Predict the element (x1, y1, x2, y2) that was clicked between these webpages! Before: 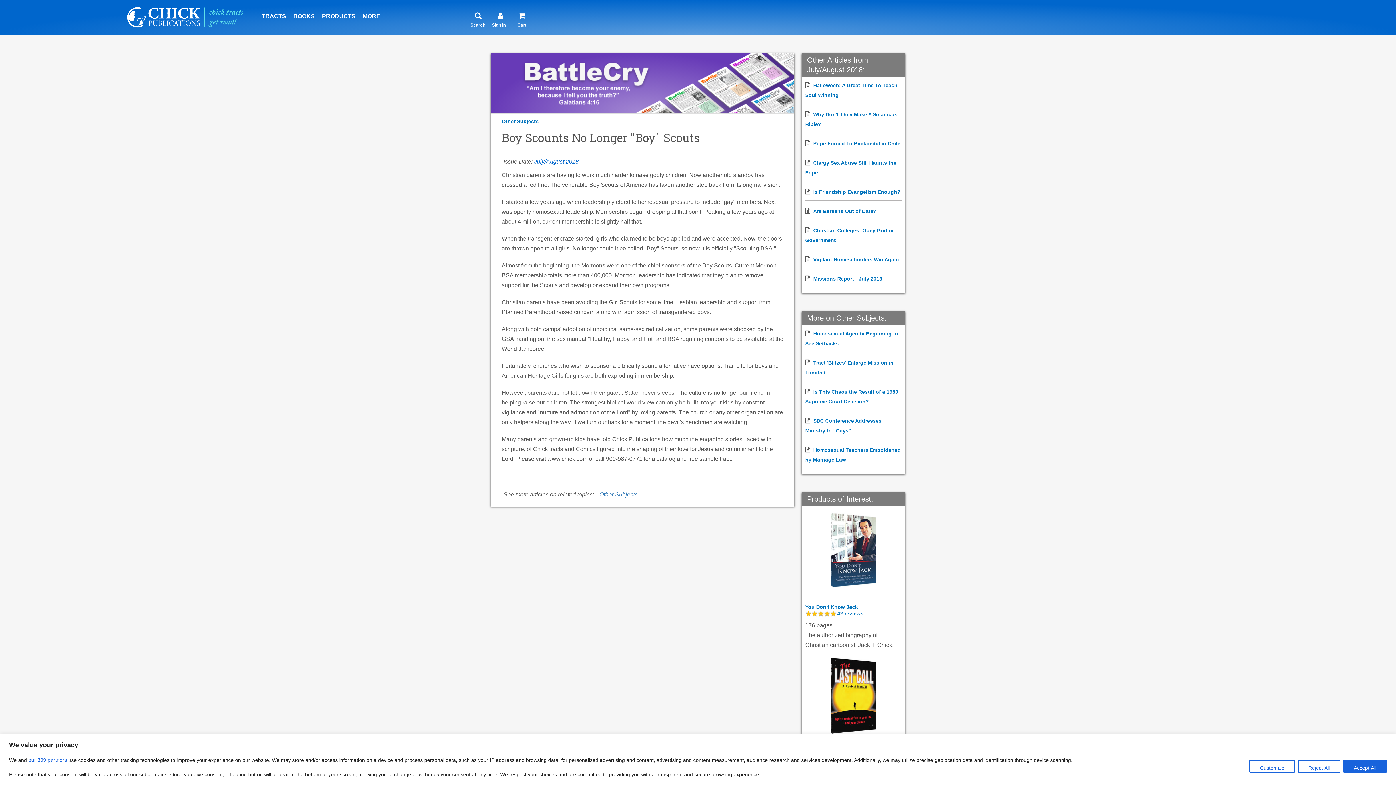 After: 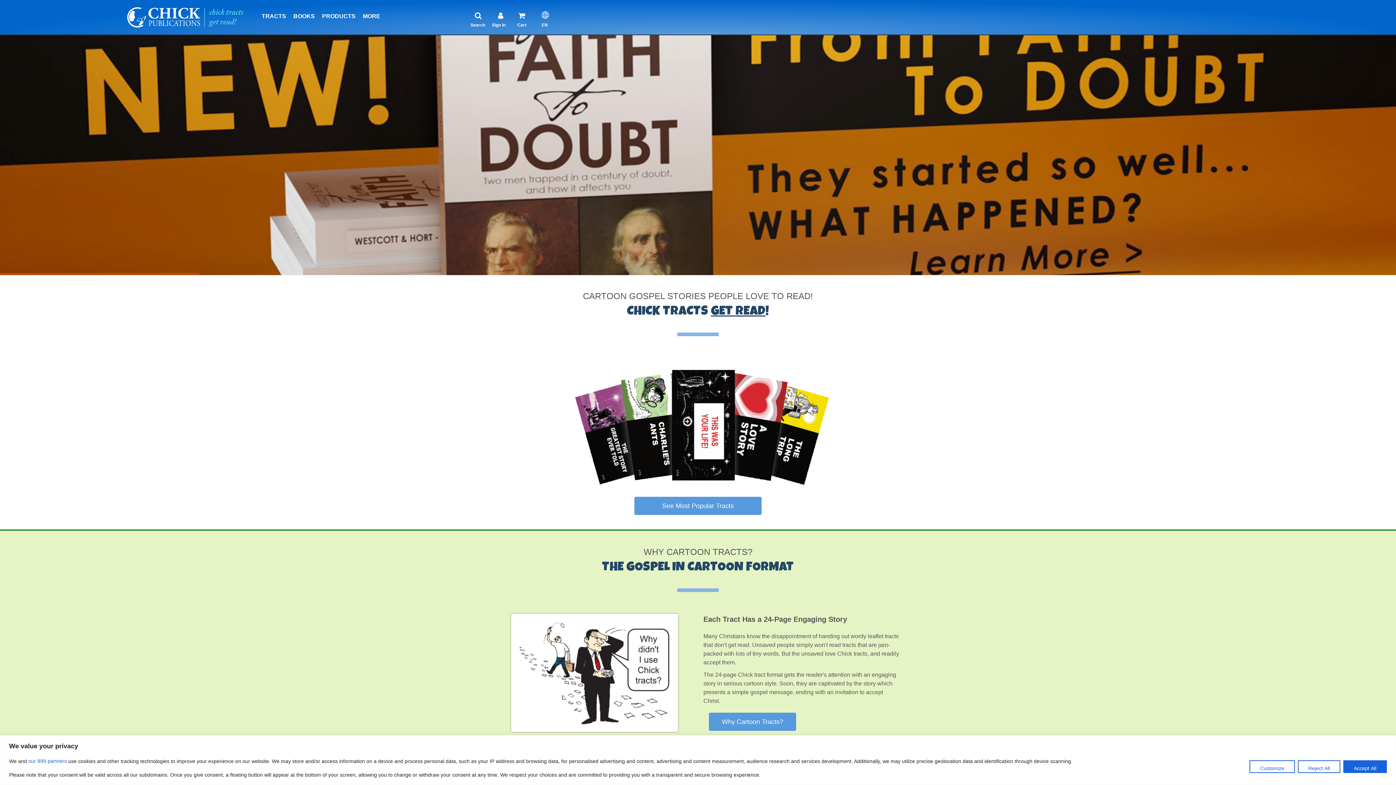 Action: bbox: (0, 0, 247, 18)